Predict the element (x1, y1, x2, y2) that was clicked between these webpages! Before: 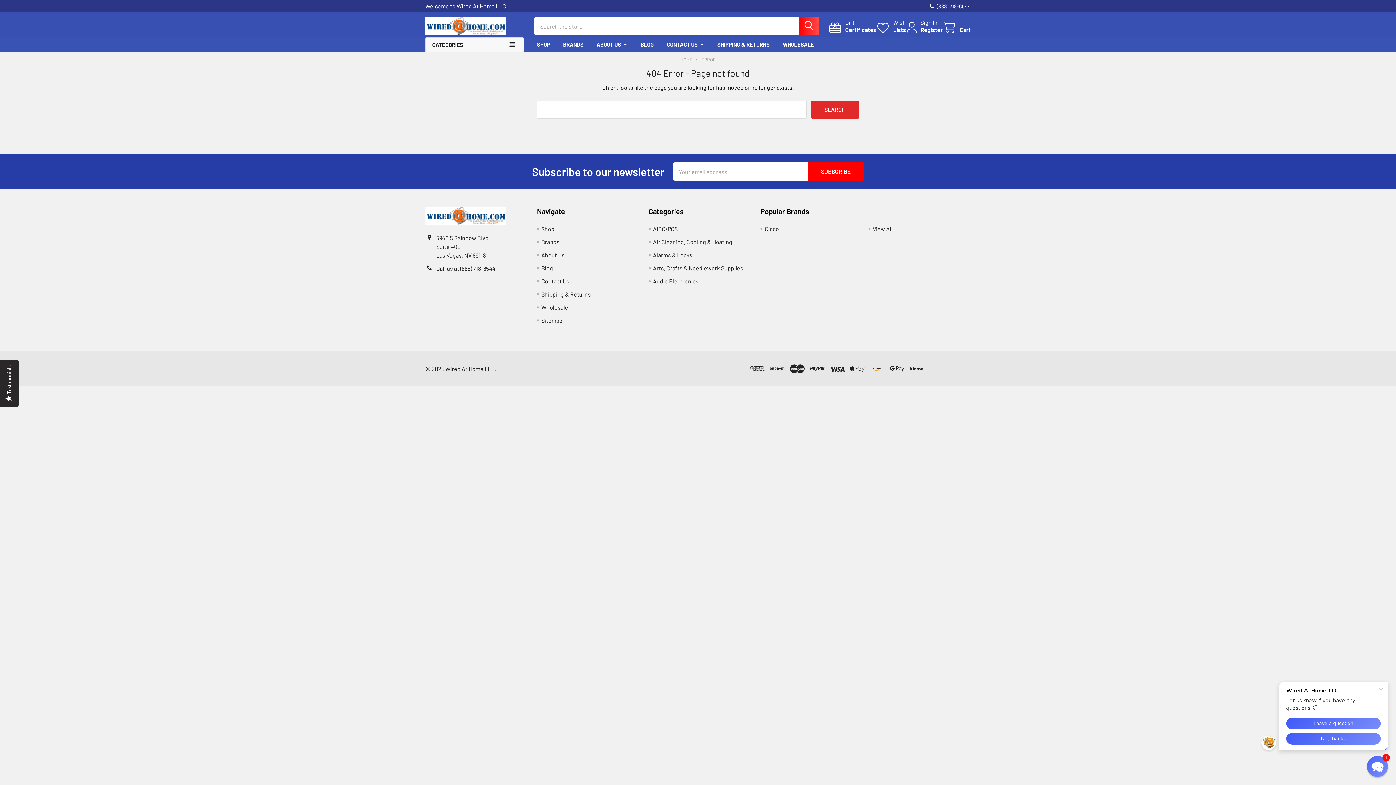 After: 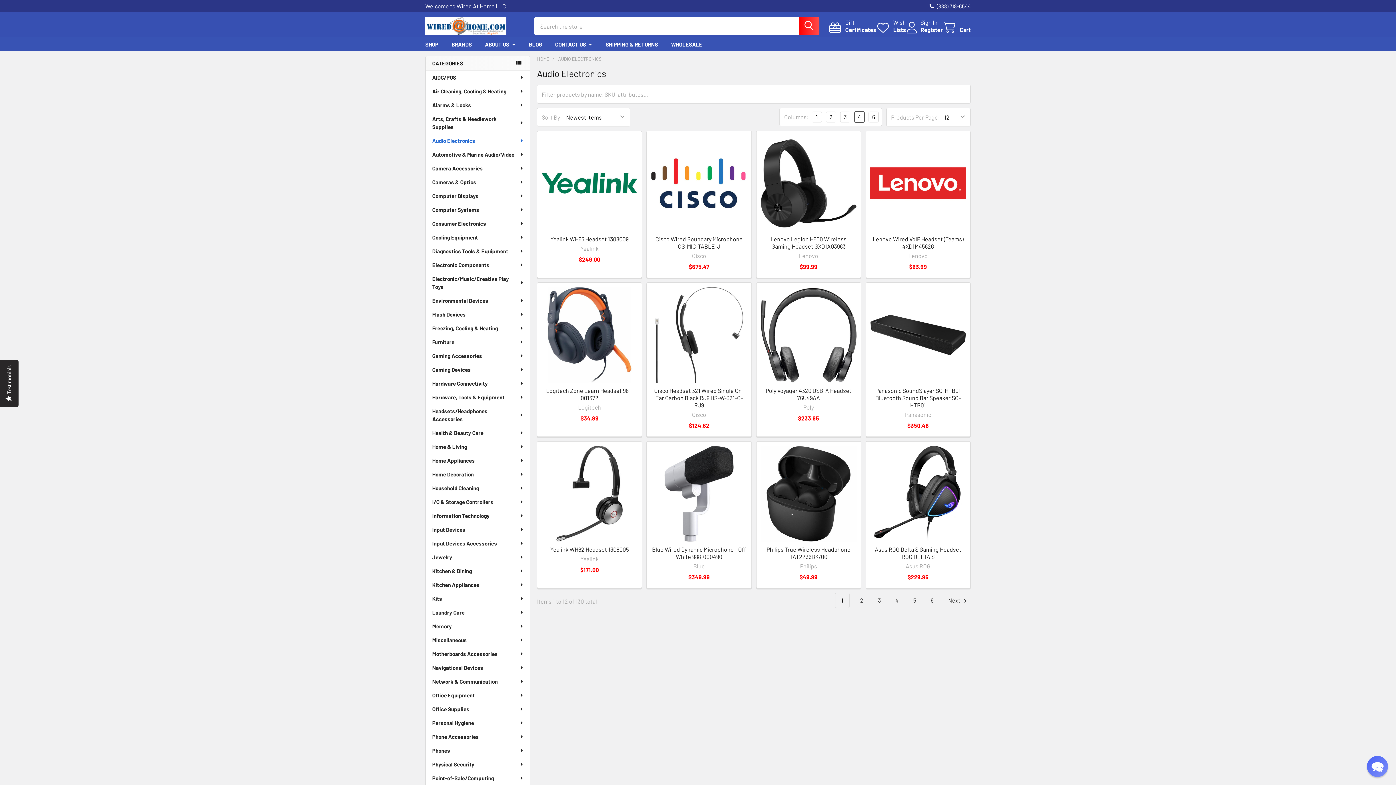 Action: label: Audio Electronics bbox: (653, 277, 698, 284)